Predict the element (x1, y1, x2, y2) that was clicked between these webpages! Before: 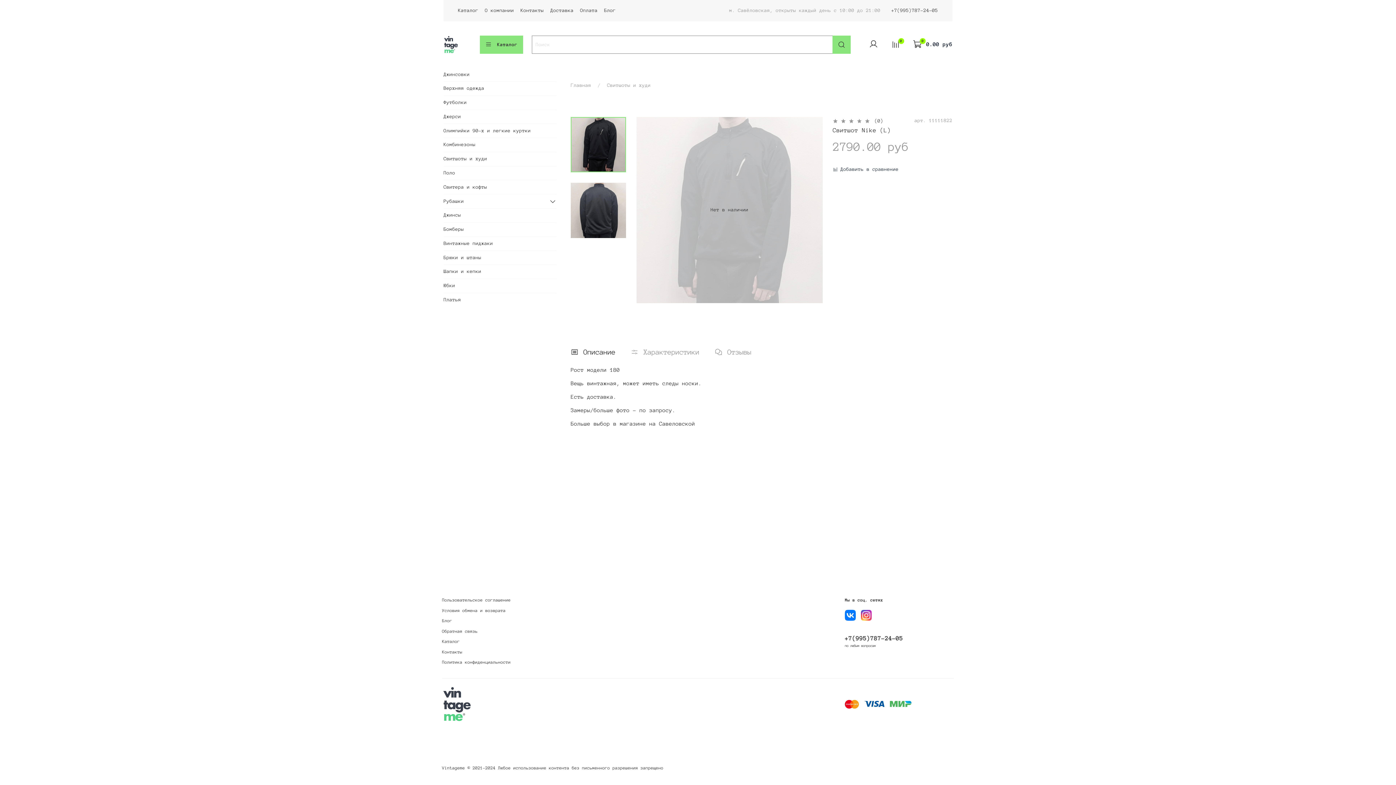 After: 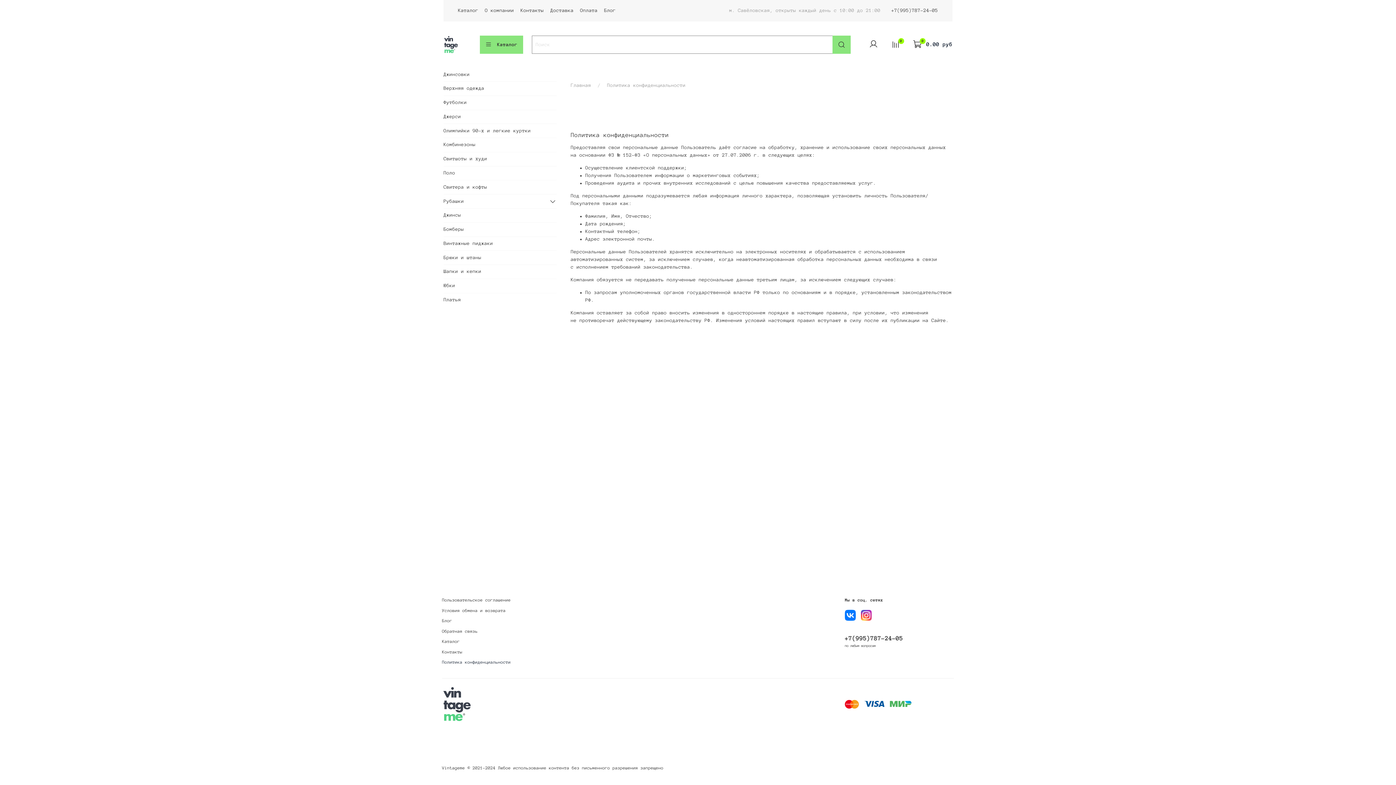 Action: label: Политика конфиденциальности bbox: (442, 659, 510, 665)